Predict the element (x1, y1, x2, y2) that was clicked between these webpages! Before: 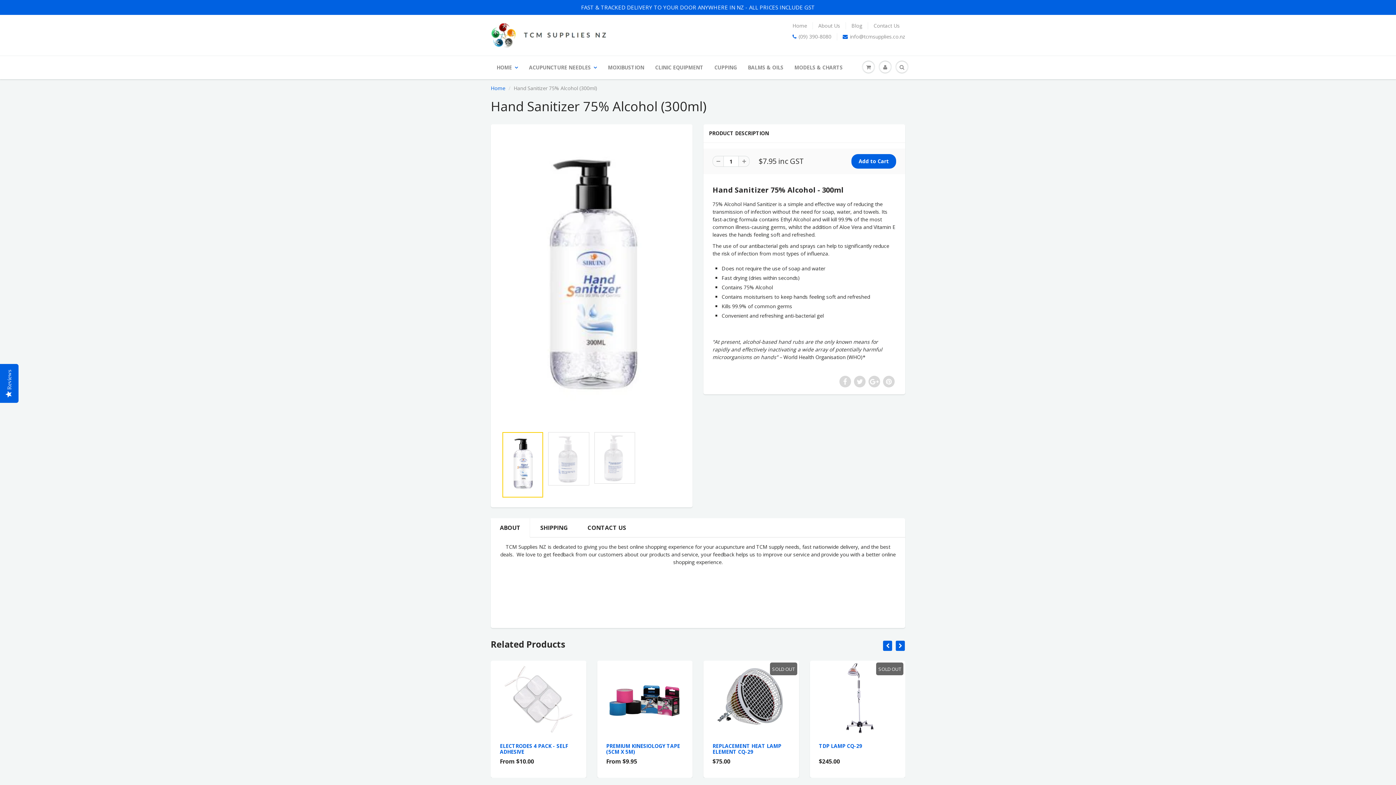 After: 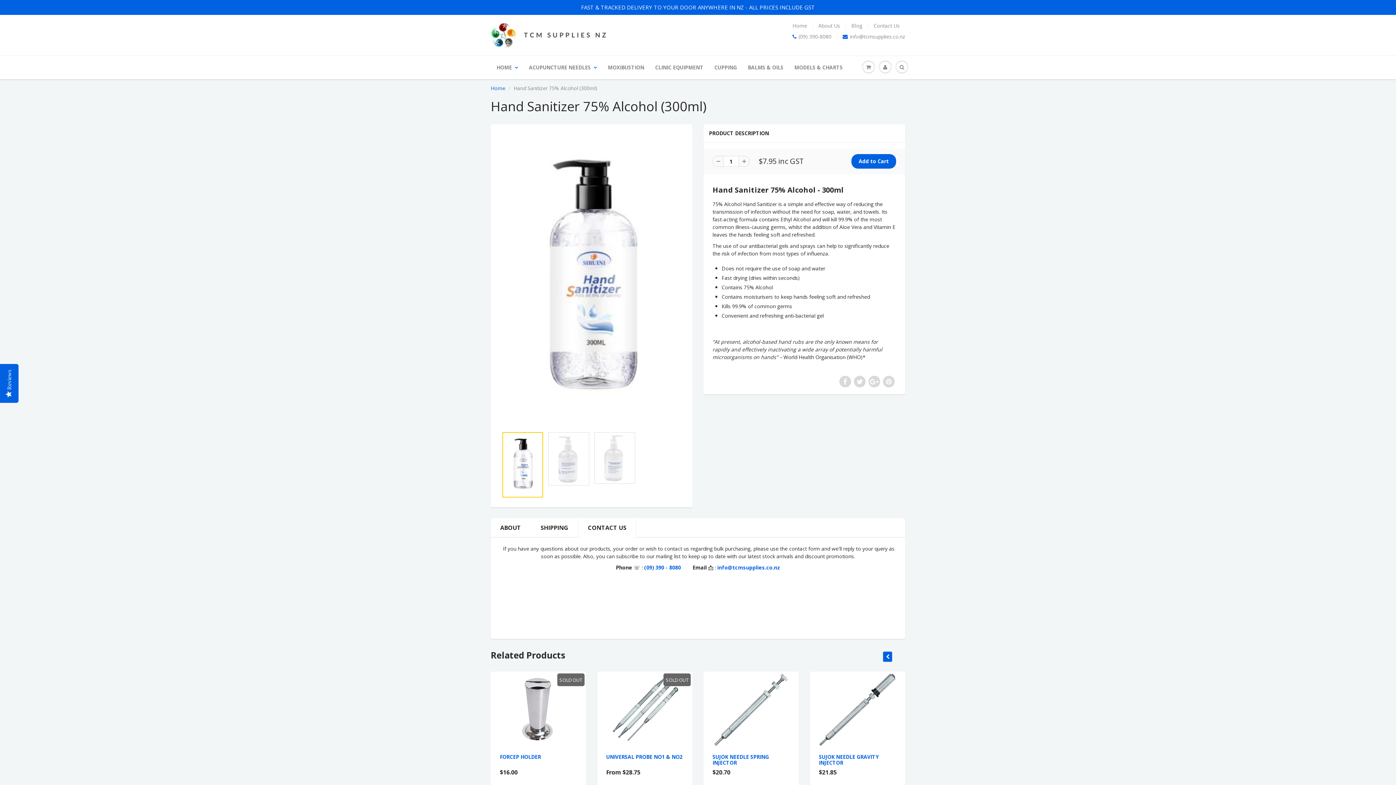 Action: bbox: (578, 518, 635, 537) label: CONTACT US